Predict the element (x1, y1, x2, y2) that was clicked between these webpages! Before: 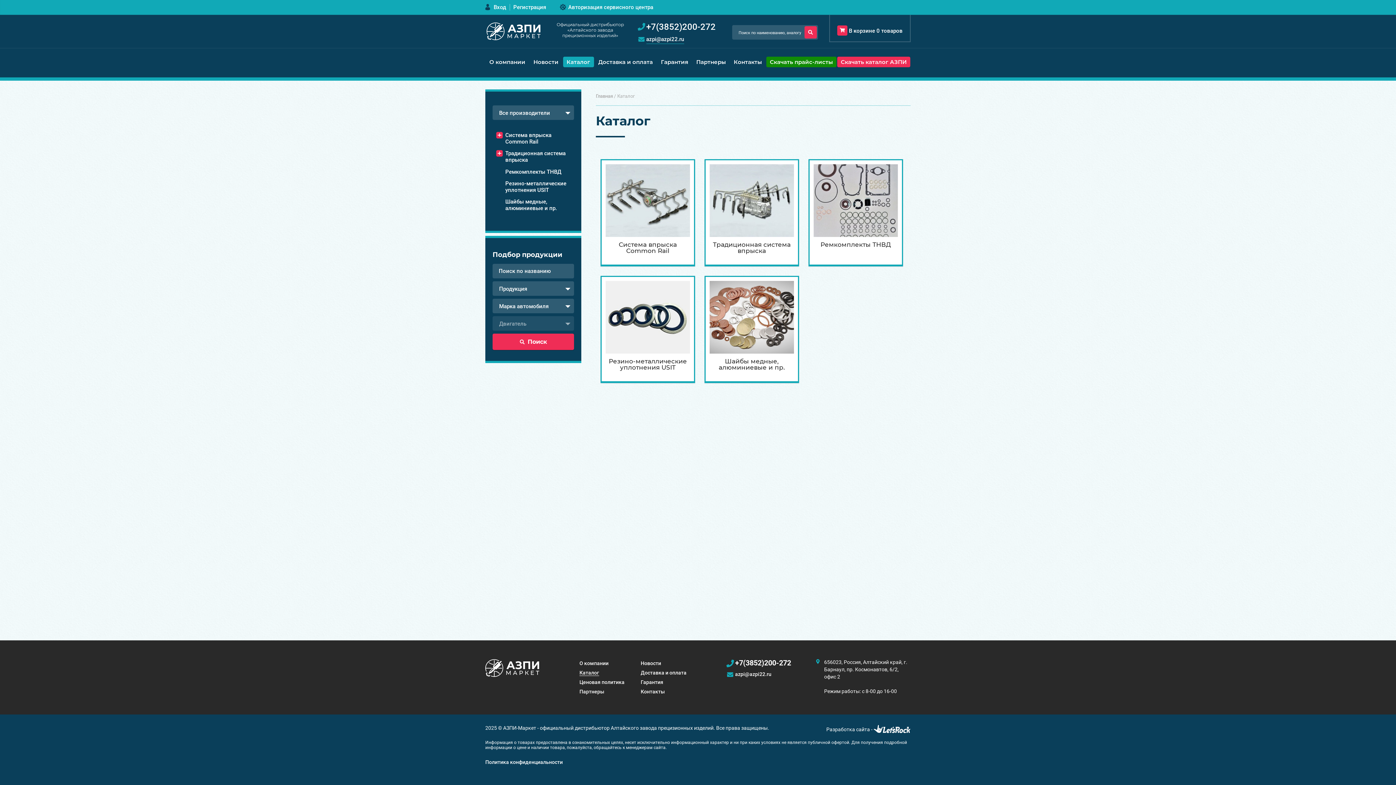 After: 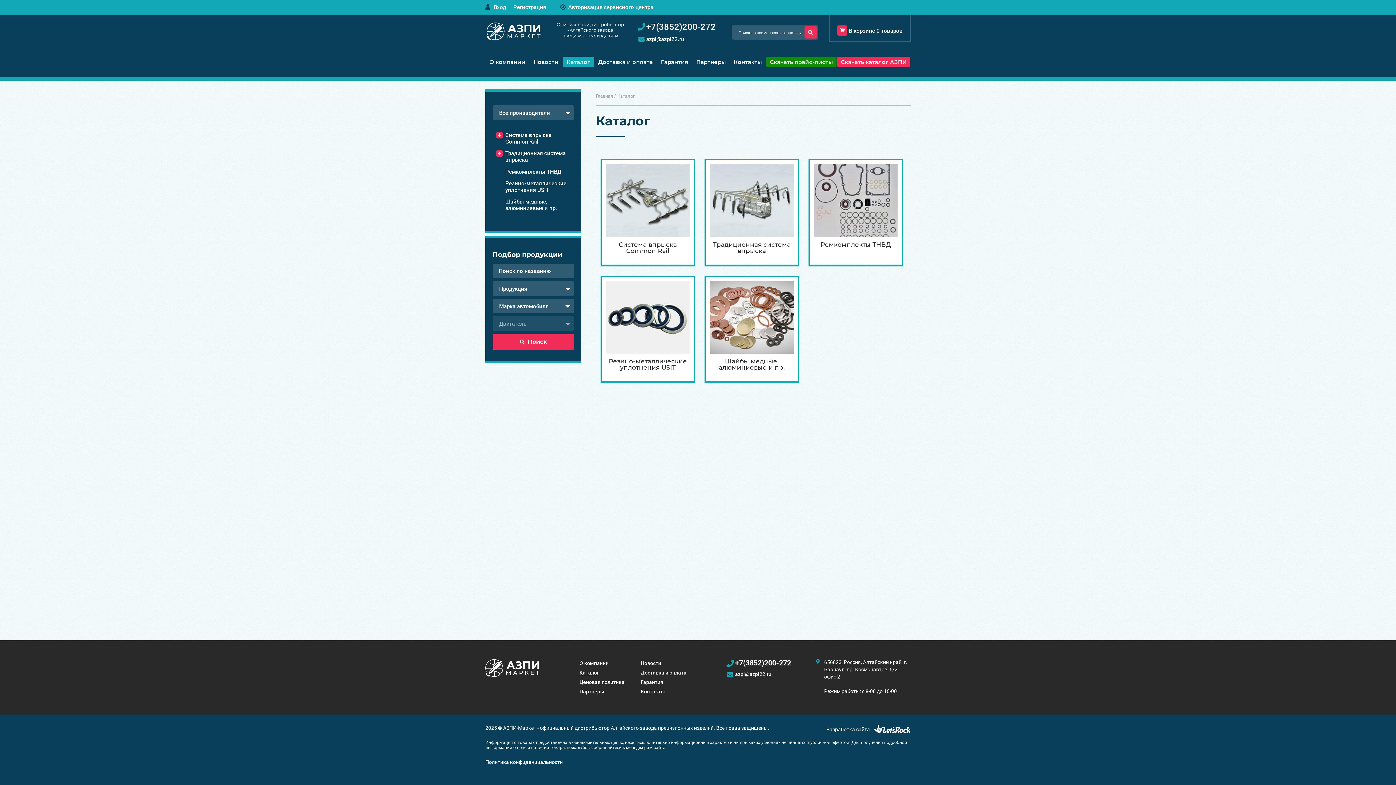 Action: label: Каталог bbox: (579, 670, 599, 676)